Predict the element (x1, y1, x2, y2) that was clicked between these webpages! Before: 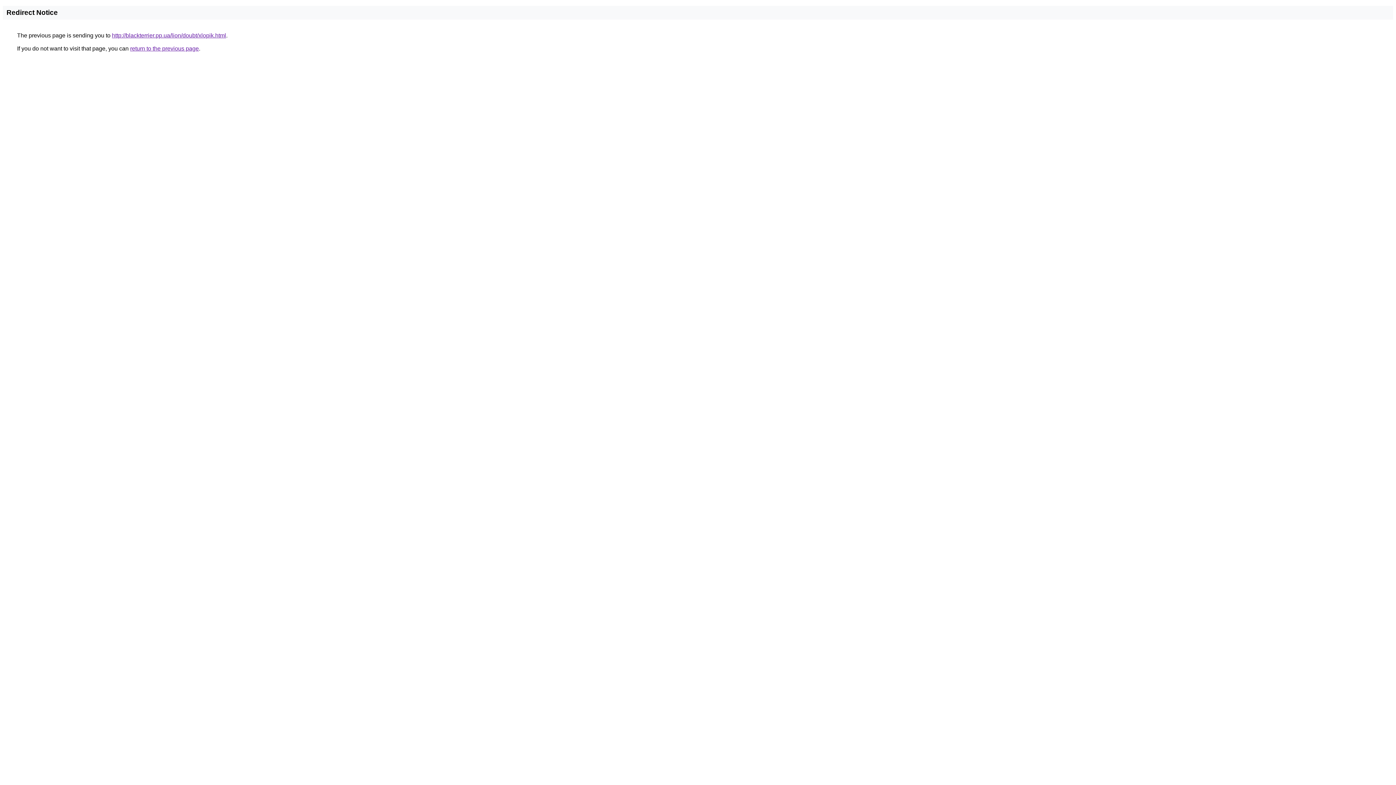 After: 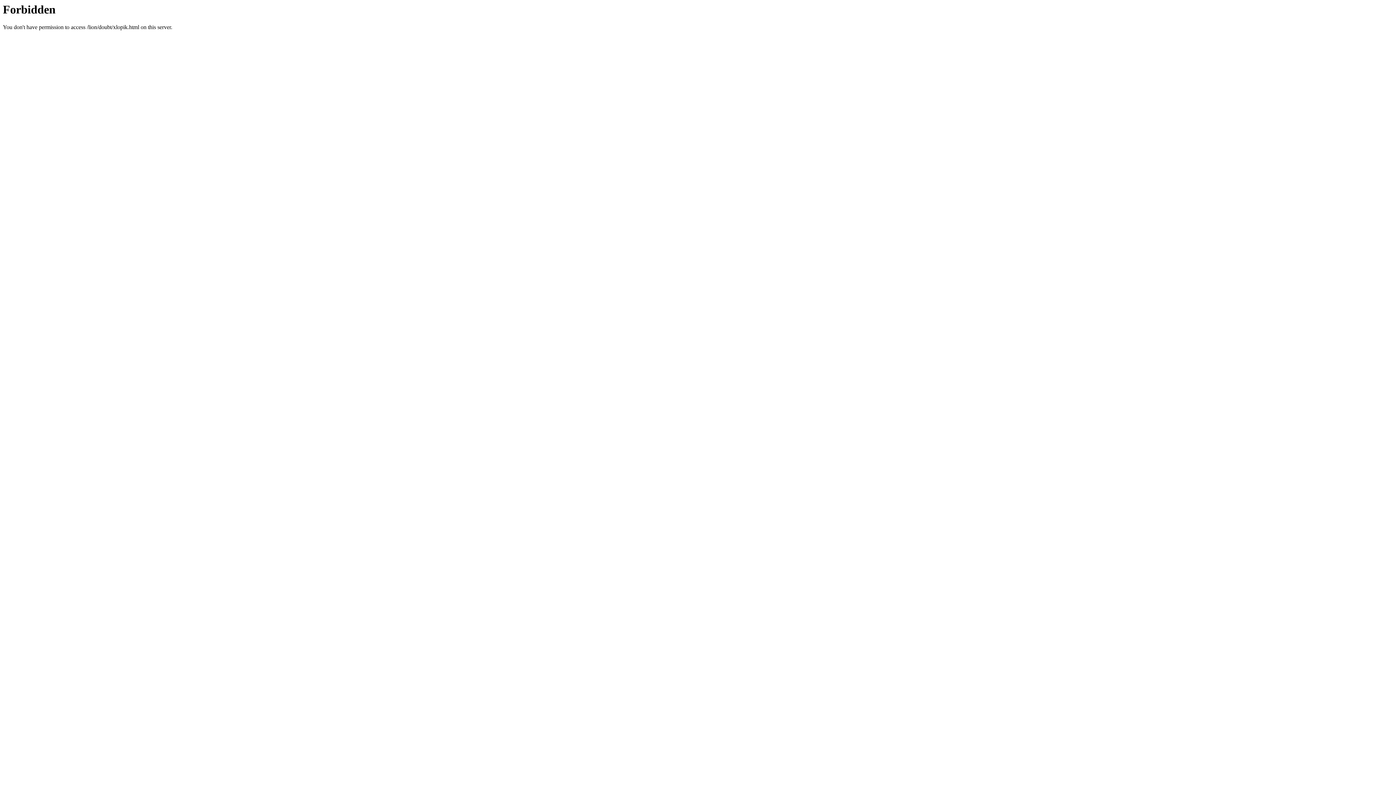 Action: label: http://blackterrier.pp.ua/lion/doubt/xlopik.html bbox: (112, 32, 226, 38)